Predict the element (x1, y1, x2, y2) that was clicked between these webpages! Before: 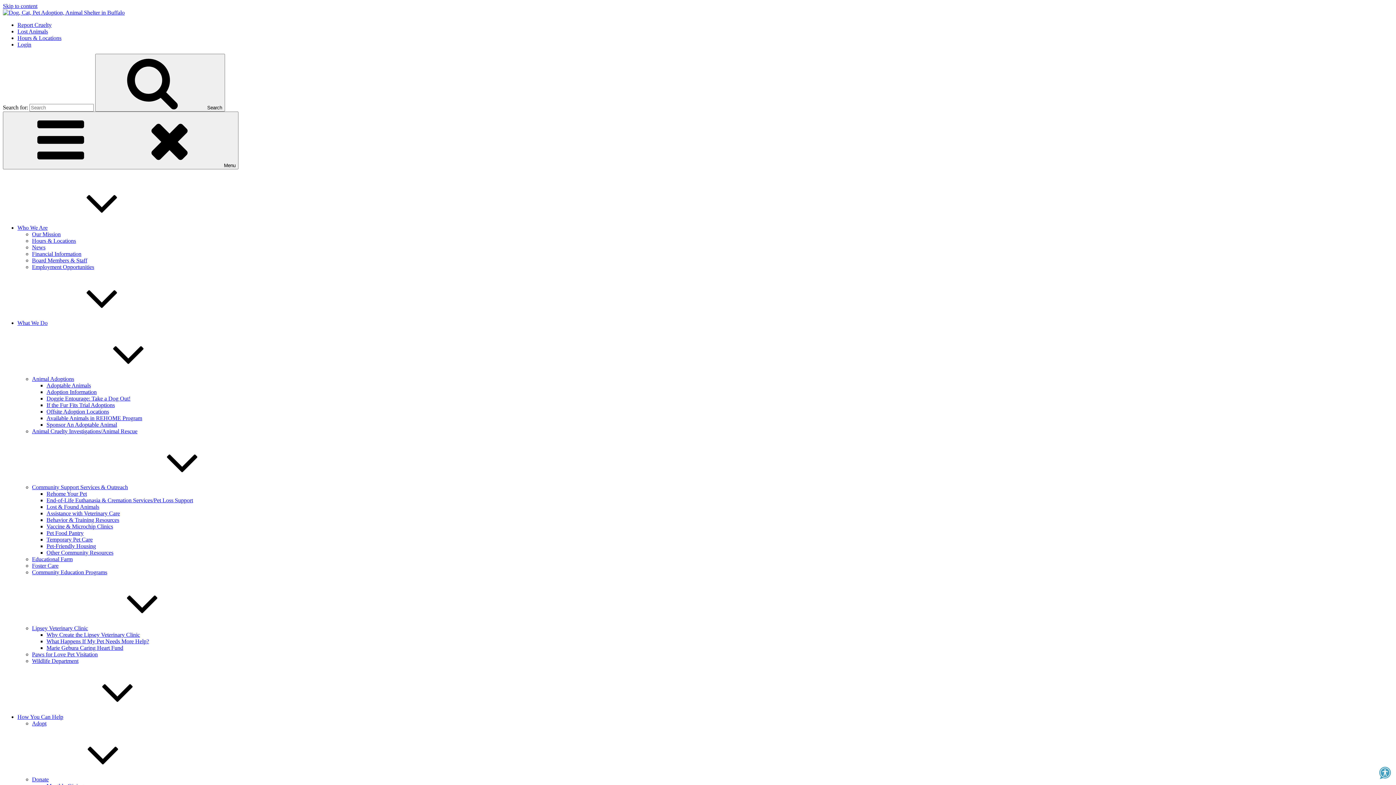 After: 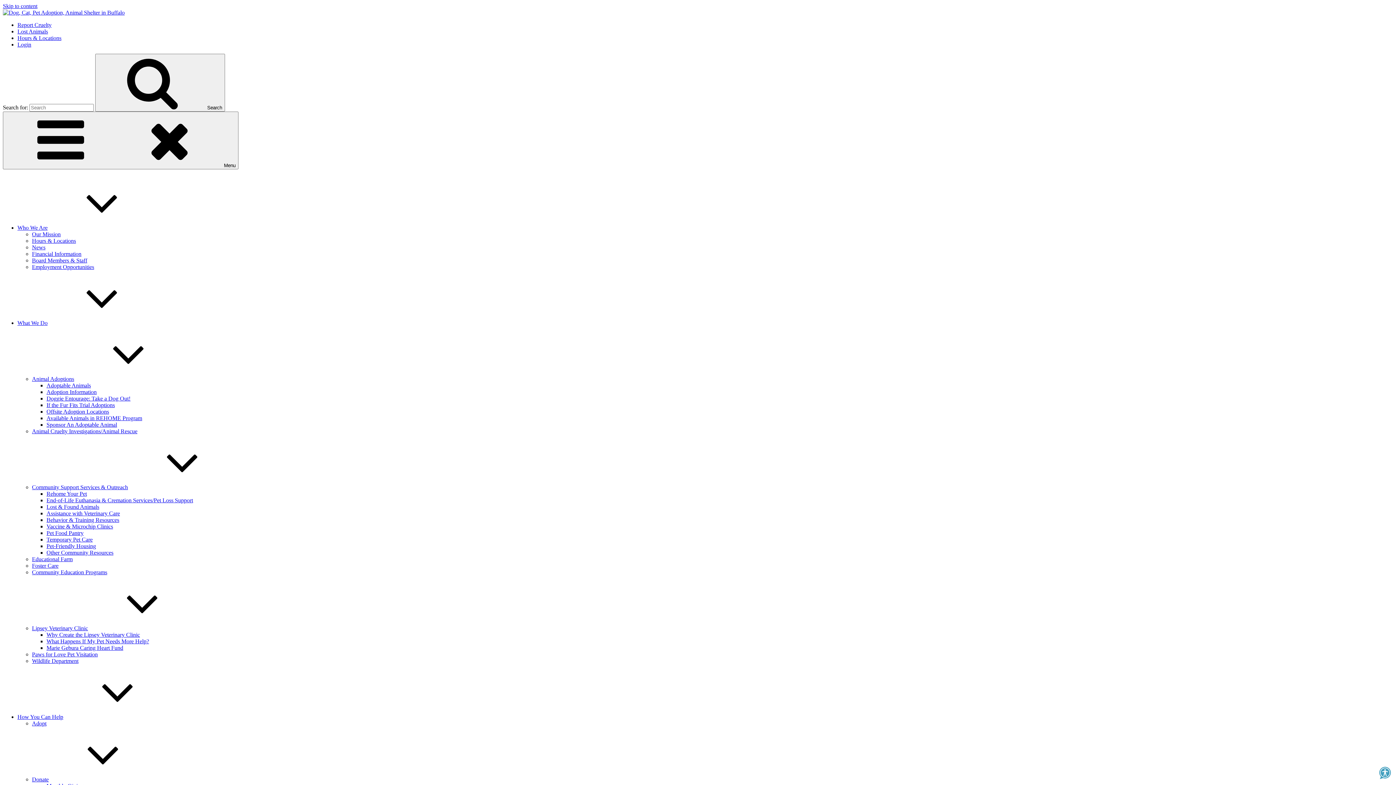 Action: bbox: (17, 34, 61, 41) label: Hours & Locations